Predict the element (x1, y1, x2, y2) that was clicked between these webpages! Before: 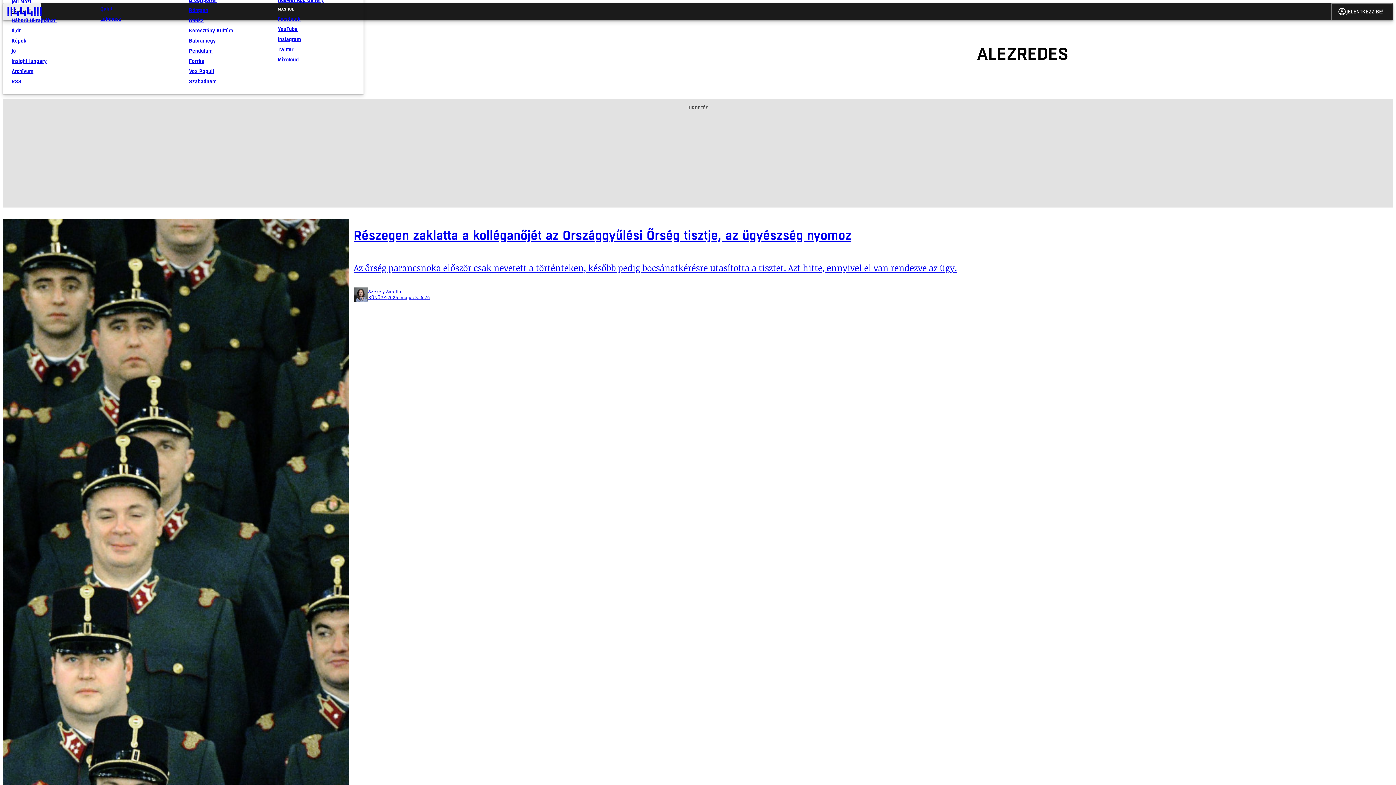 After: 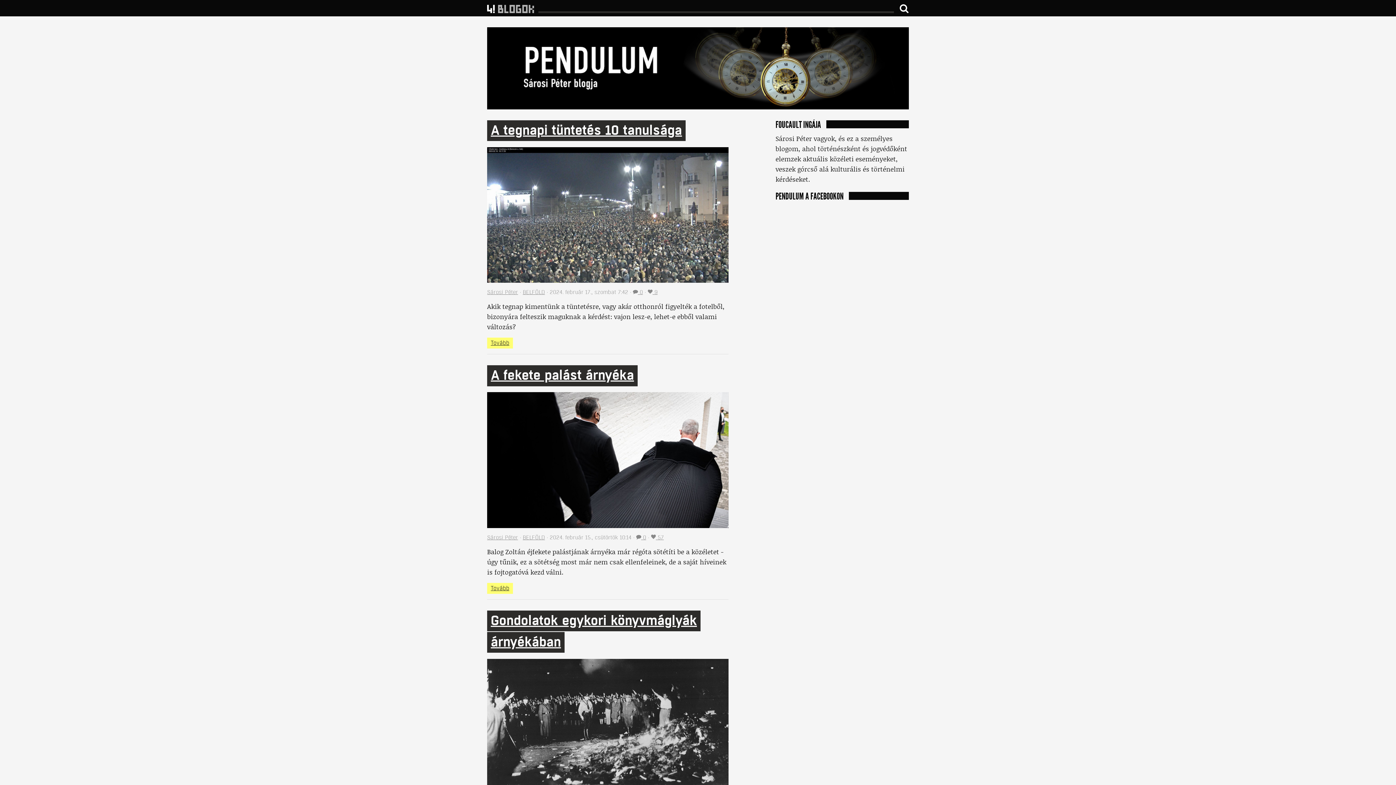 Action: label: Pendulum bbox: (189, 45, 266, 56)